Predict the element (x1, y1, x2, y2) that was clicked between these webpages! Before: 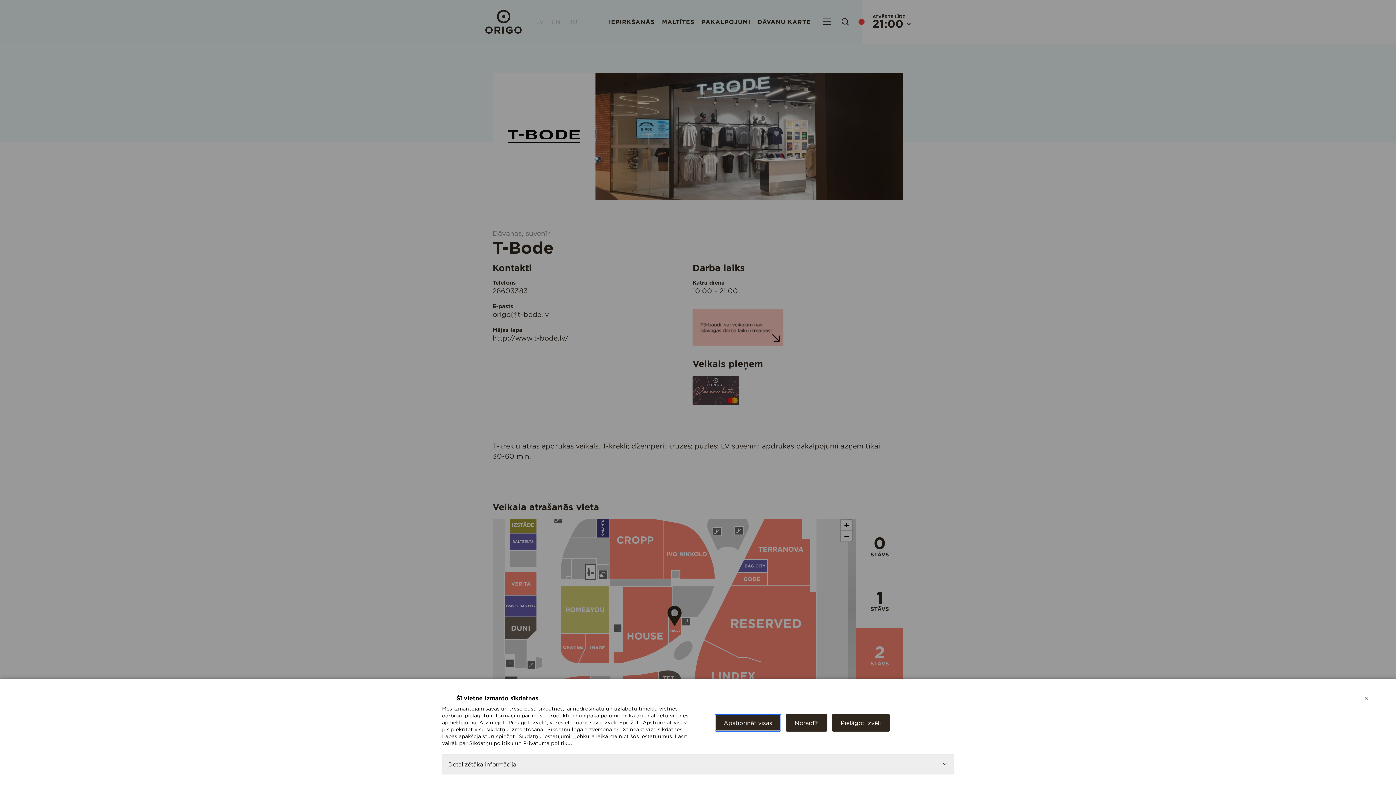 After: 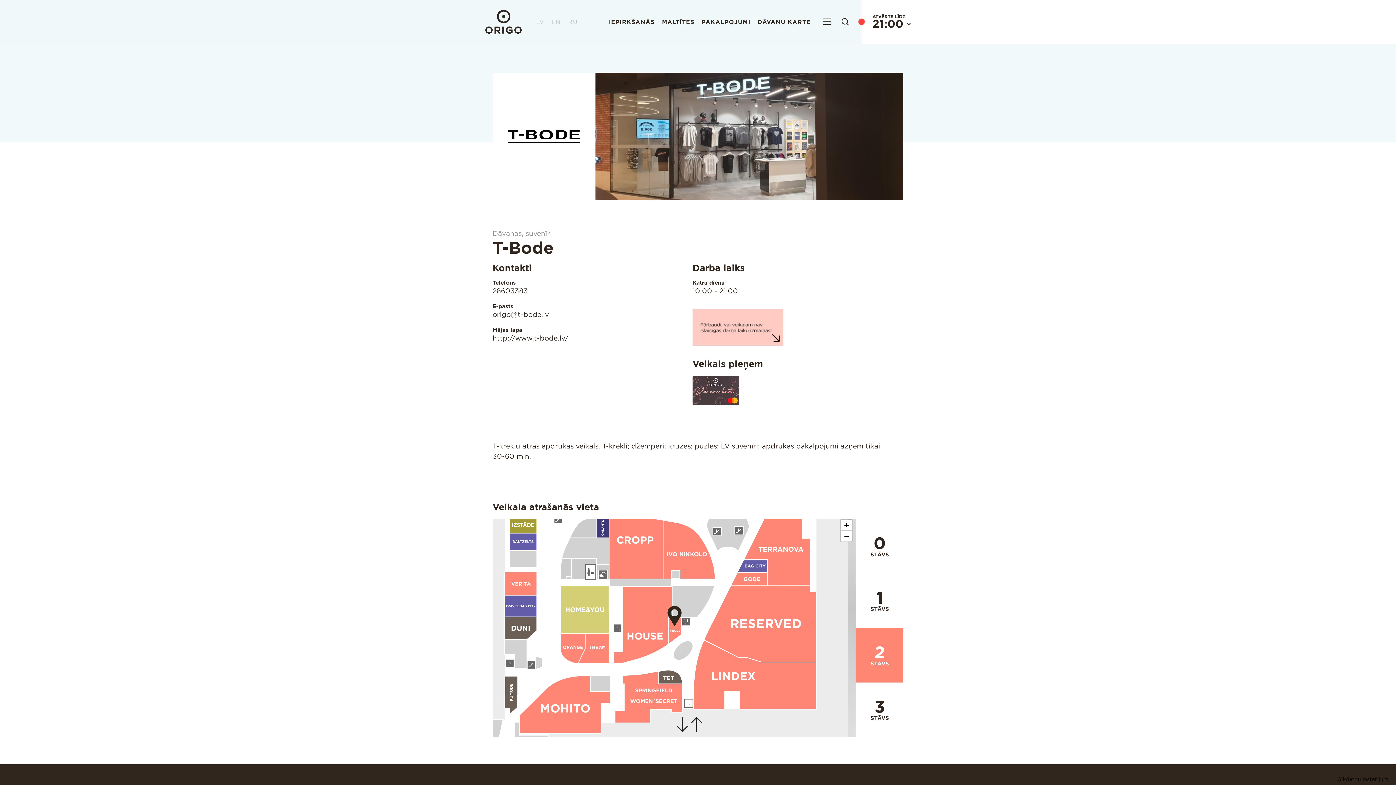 Action: bbox: (785, 714, 827, 732) label: Noraidīt